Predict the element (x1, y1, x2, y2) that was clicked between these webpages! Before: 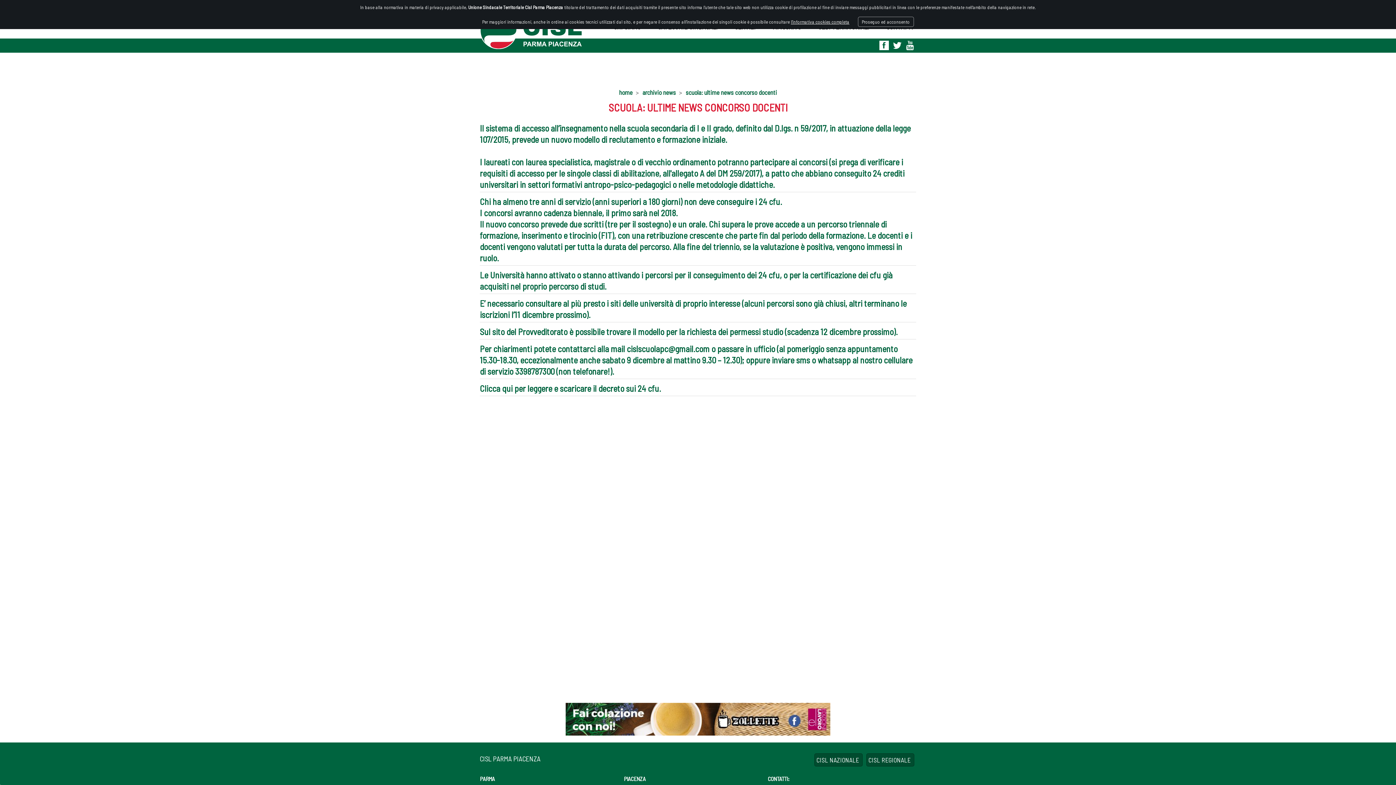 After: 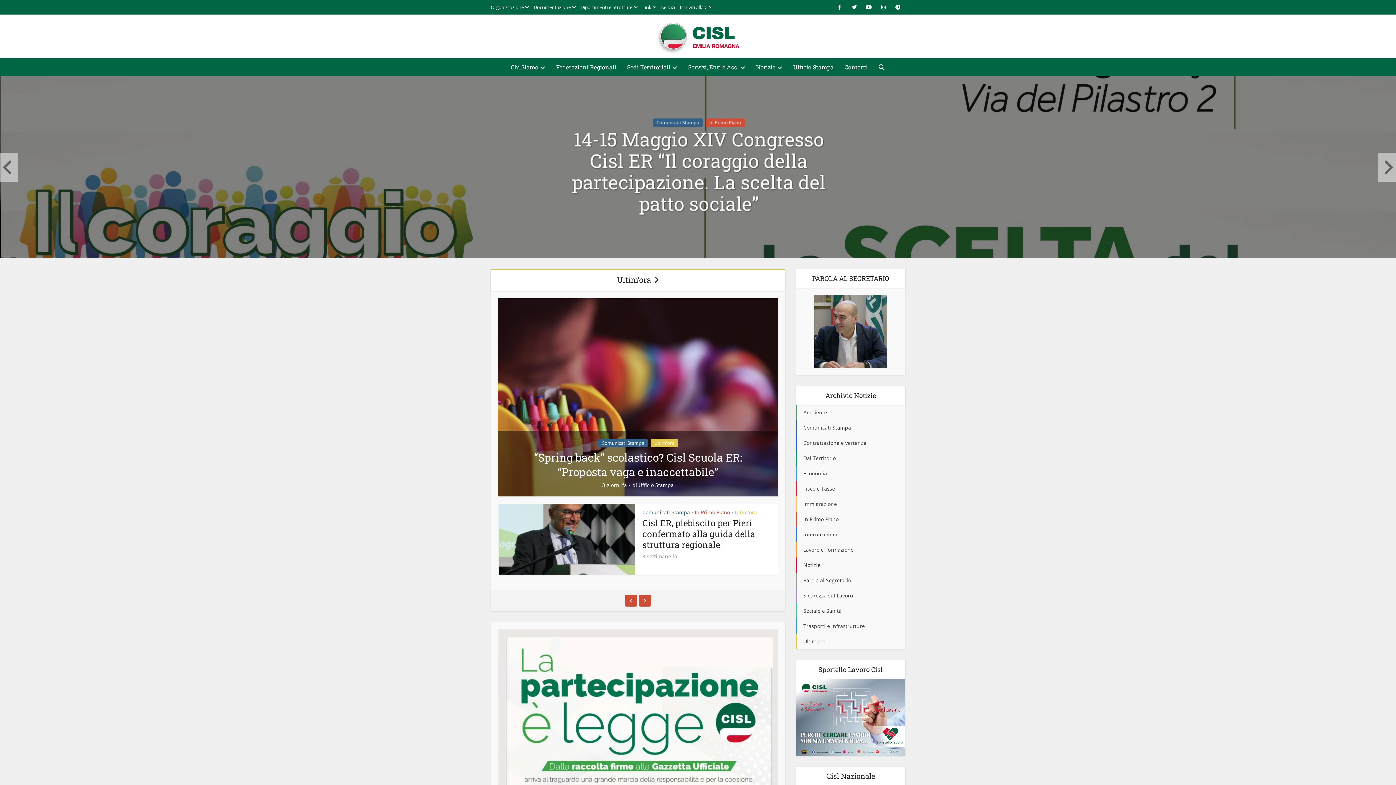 Action: label: CISL REGIONALE  bbox: (866, 753, 914, 766)